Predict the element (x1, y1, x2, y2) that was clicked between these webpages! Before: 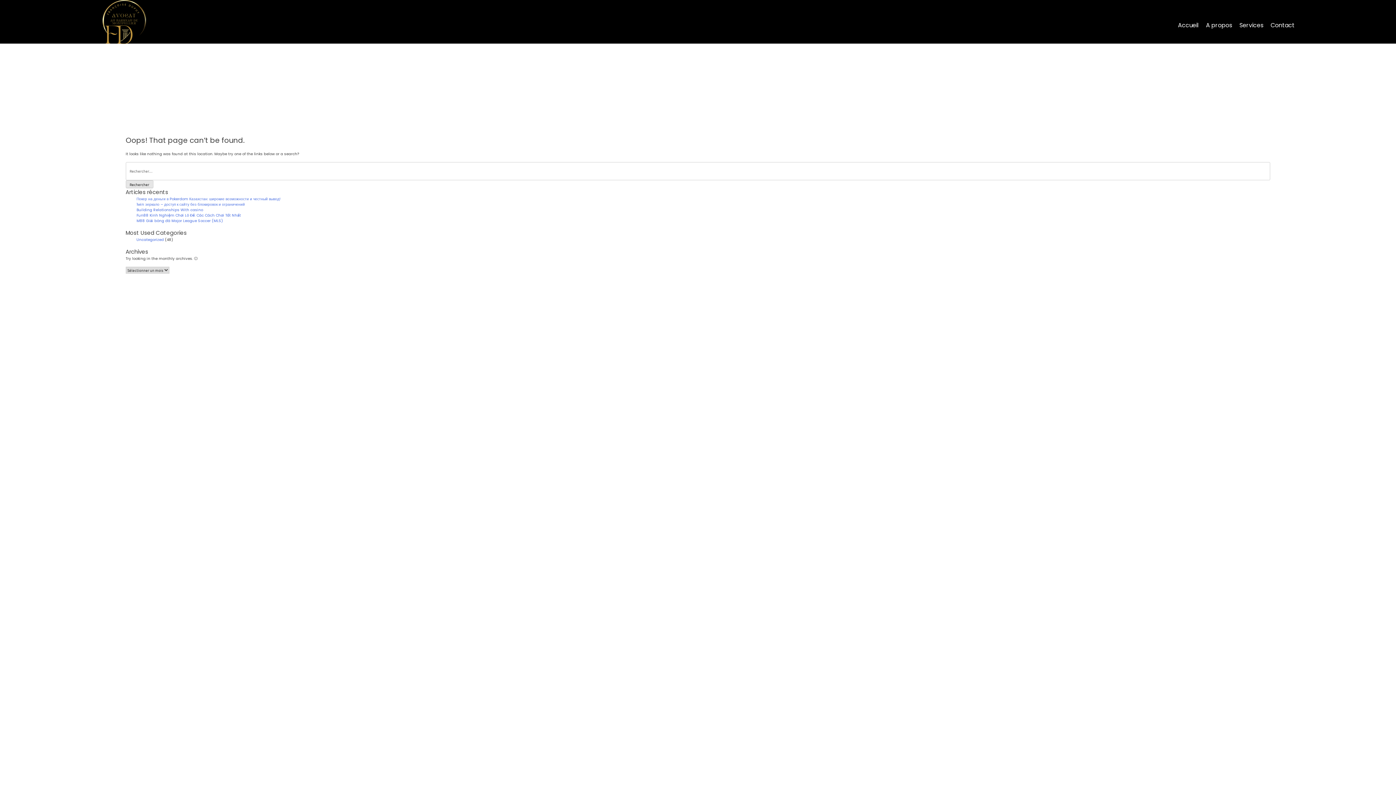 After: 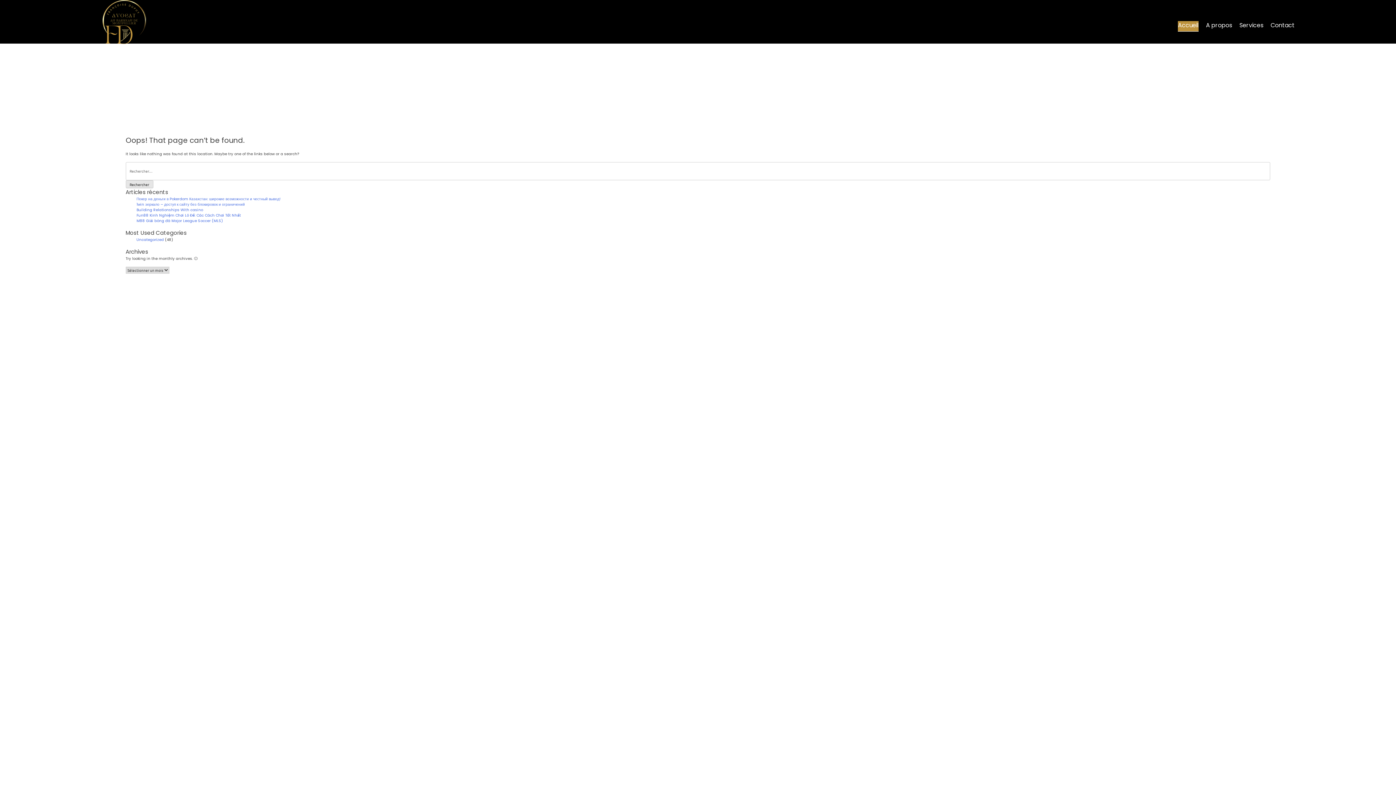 Action: bbox: (1178, 21, 1198, 29) label: Accueil